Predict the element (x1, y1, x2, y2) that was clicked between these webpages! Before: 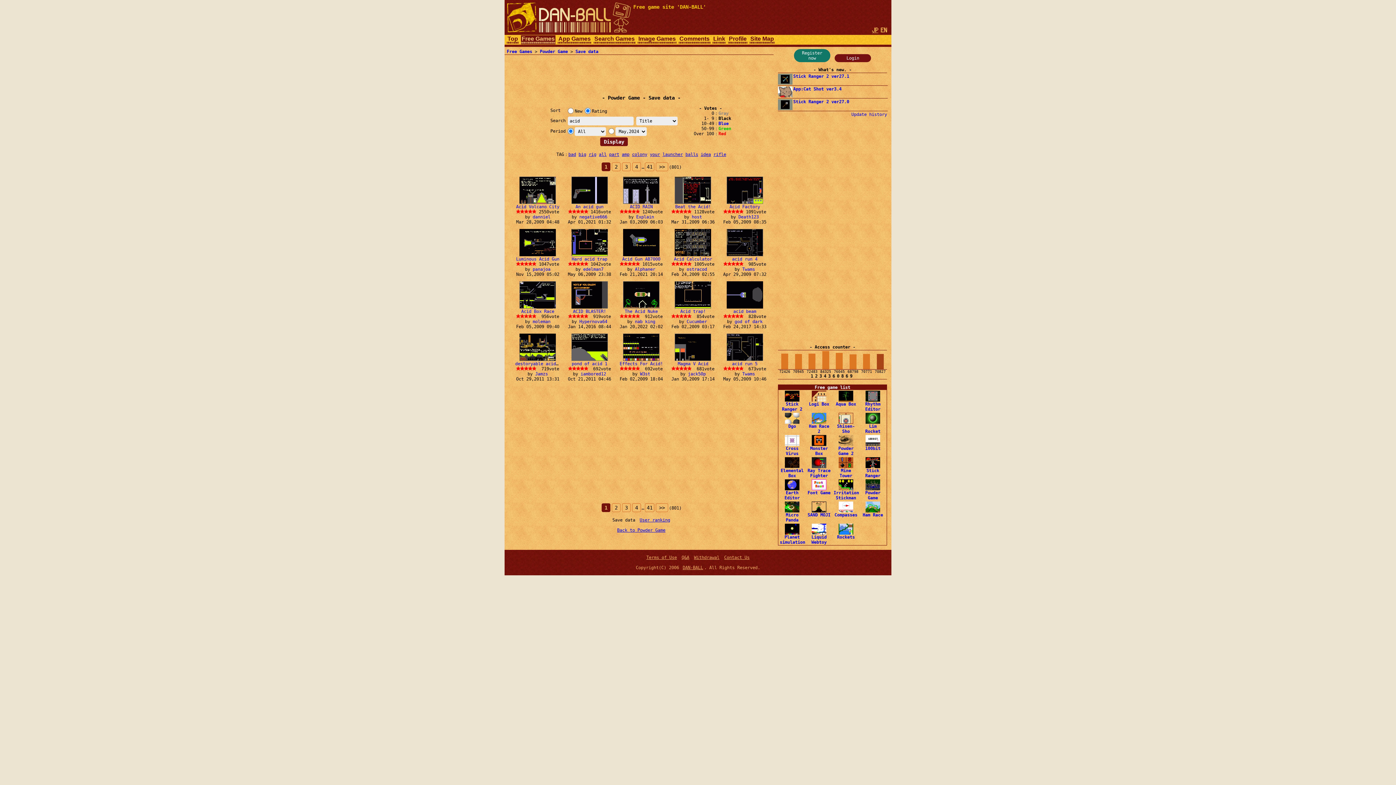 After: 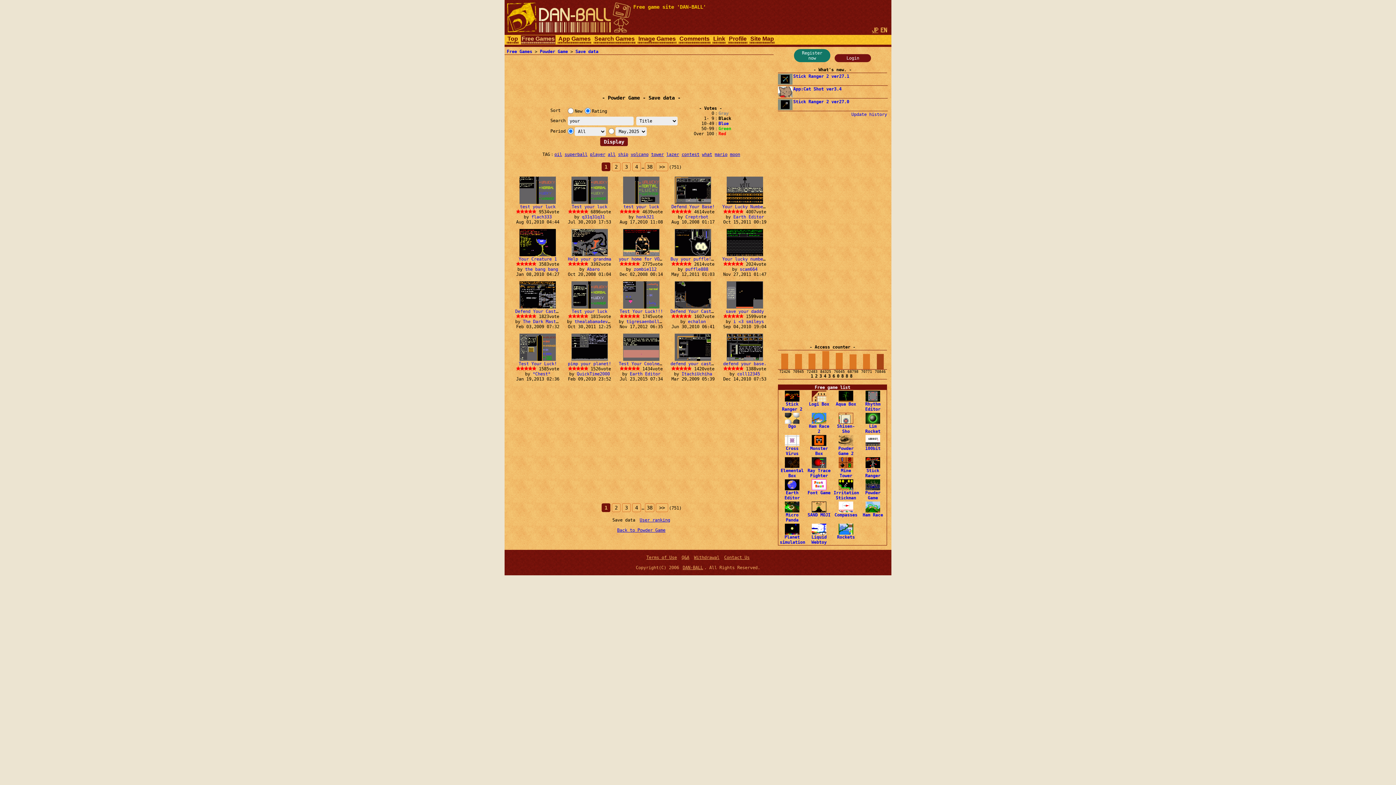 Action: bbox: (650, 152, 660, 157) label: your